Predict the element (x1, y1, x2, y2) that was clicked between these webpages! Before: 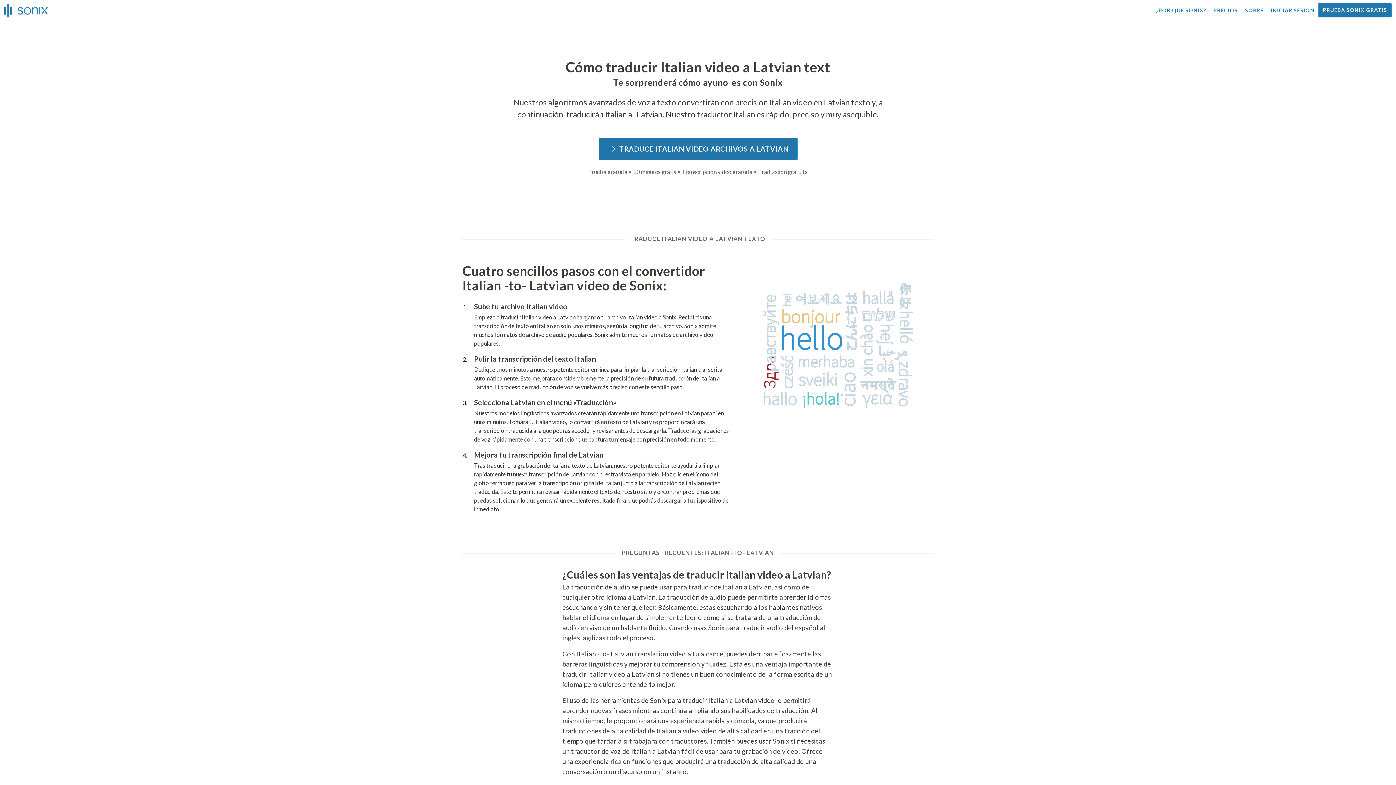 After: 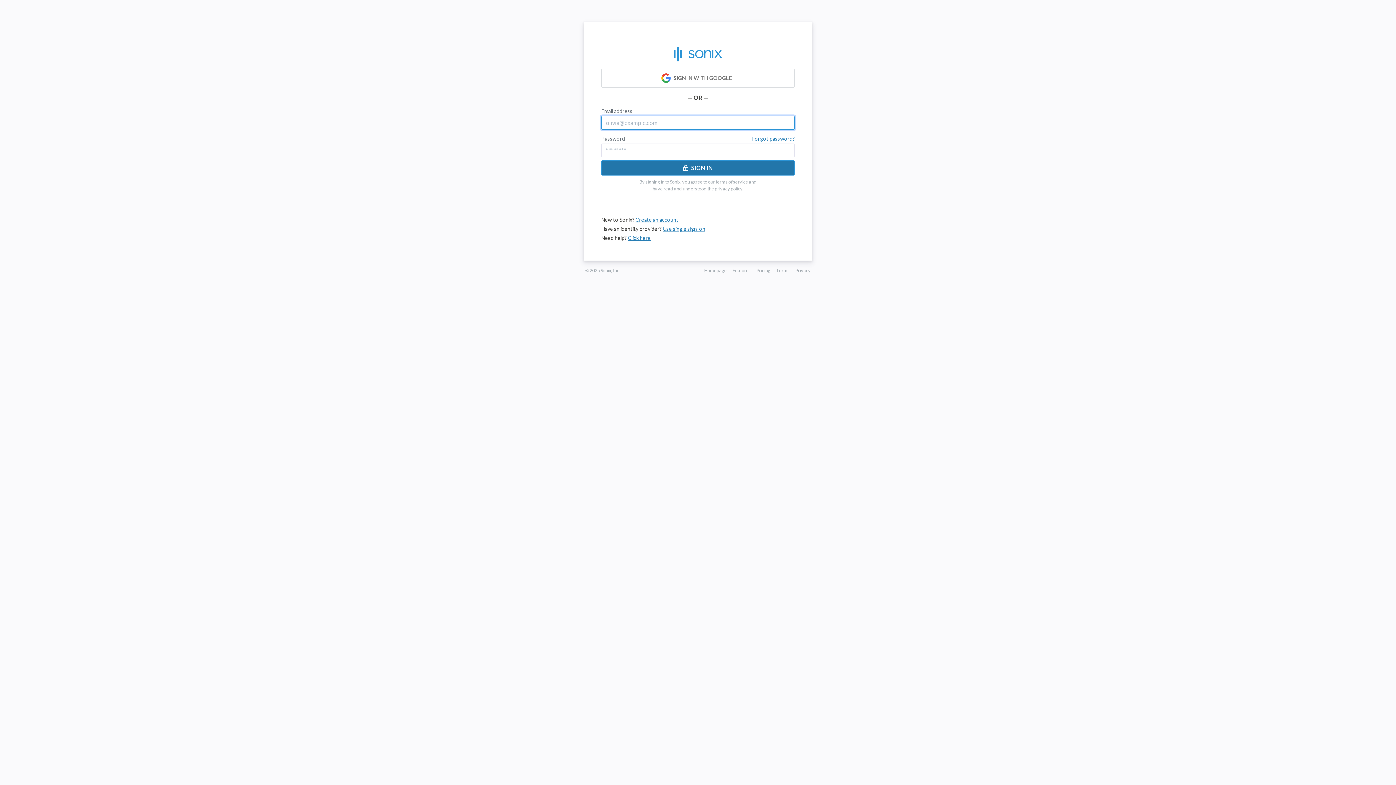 Action: bbox: (1270, 0, 1315, 21) label: INICIAR SESIÓN